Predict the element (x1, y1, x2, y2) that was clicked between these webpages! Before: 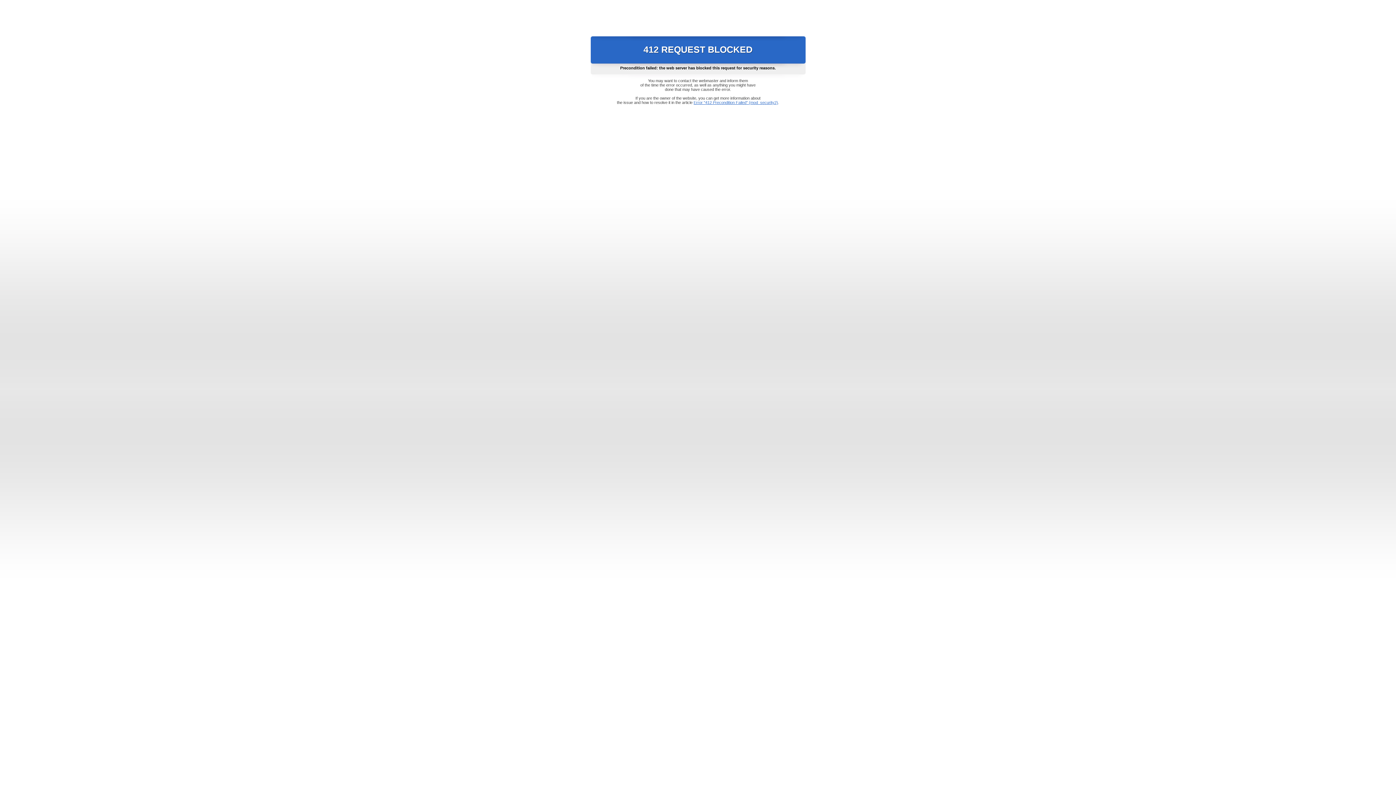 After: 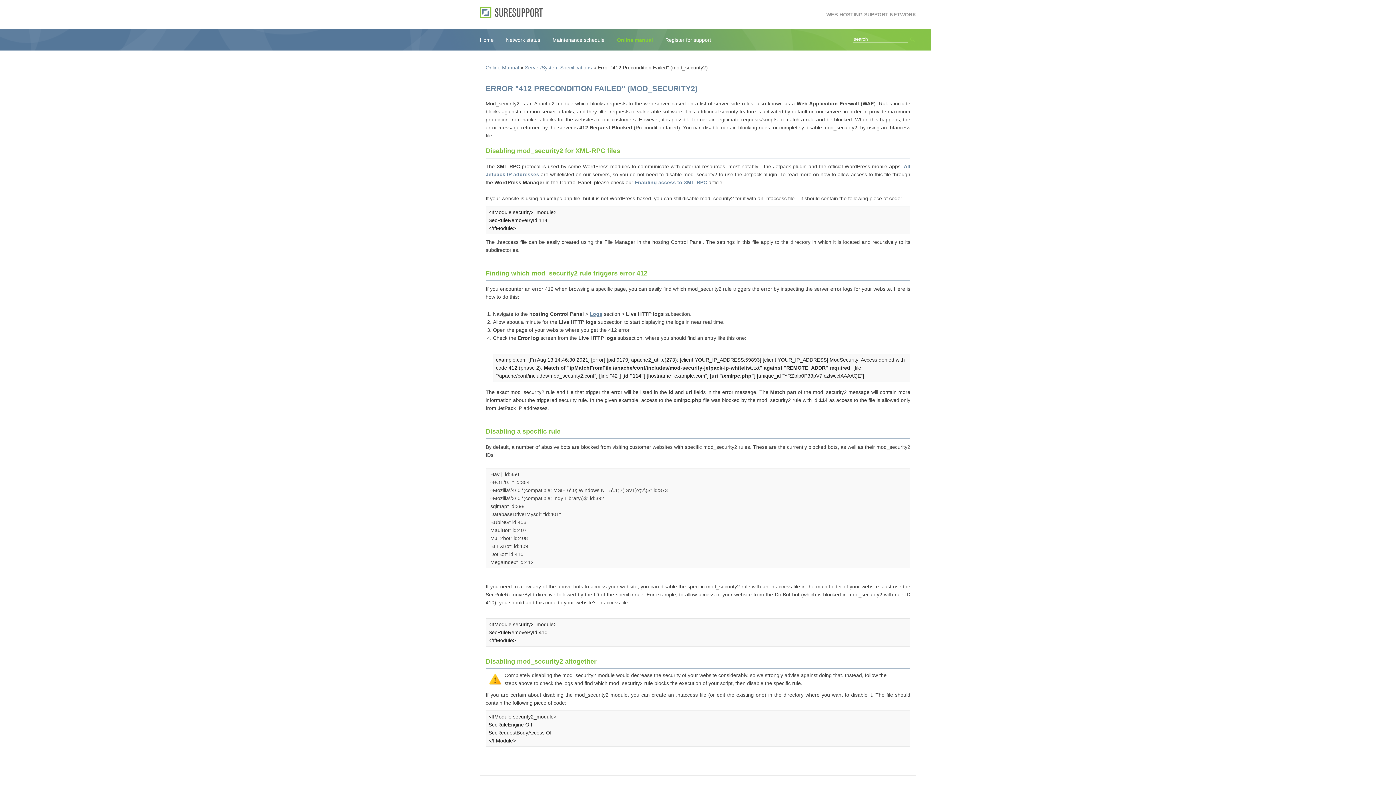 Action: bbox: (693, 100, 778, 104) label: Error "412 Precondition Failed" (mod_security2)